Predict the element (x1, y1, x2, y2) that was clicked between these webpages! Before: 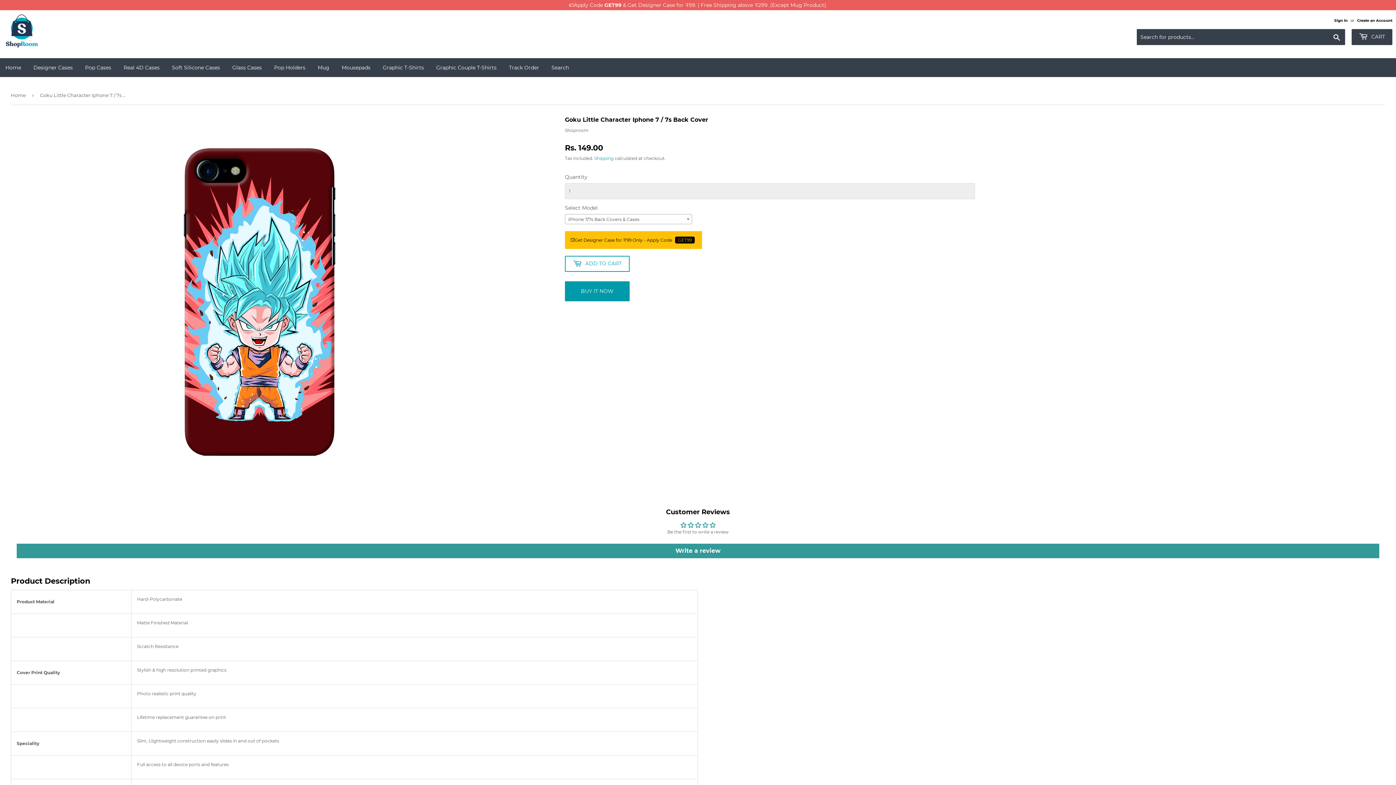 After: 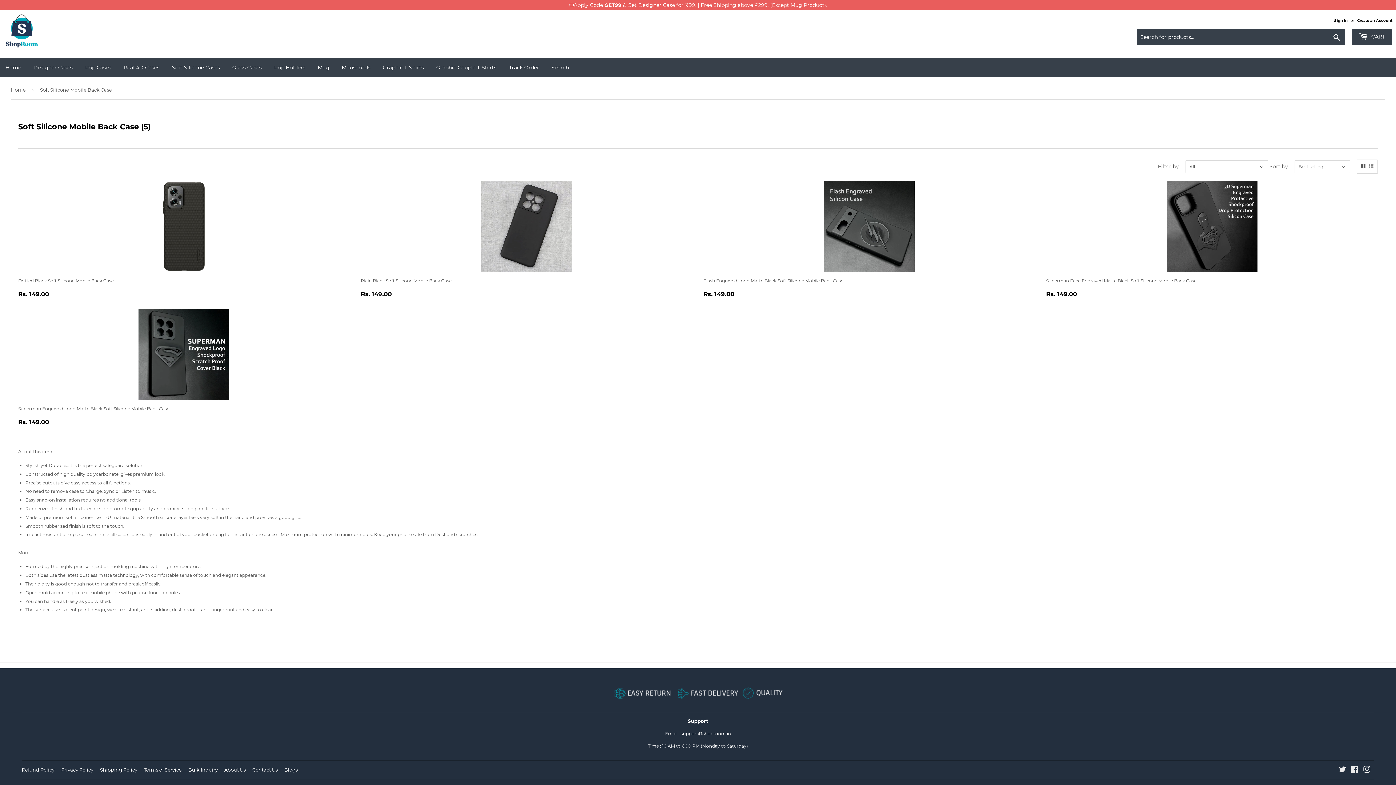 Action: label: Soft Silicone Cases bbox: (166, 58, 225, 77)